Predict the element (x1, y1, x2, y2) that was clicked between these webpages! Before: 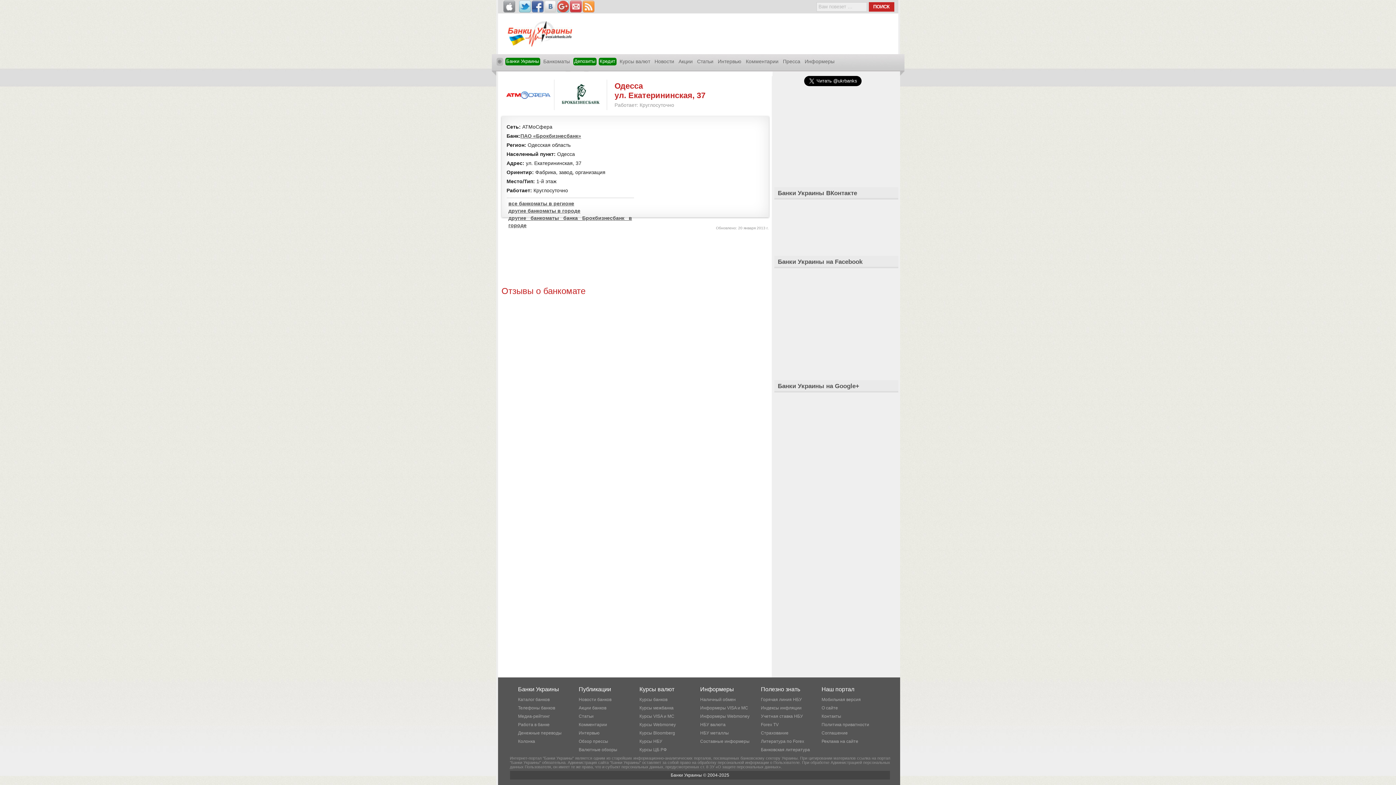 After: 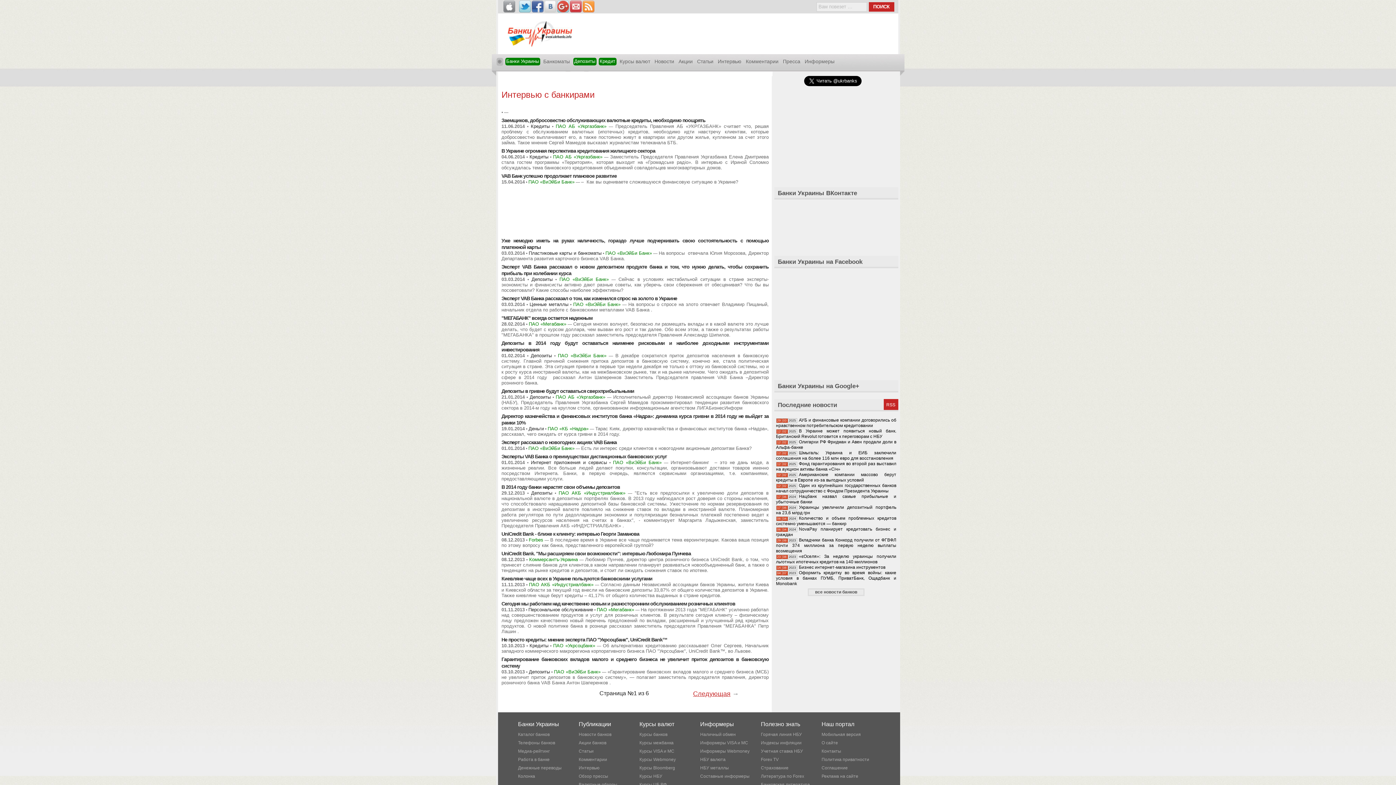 Action: label: Интервью bbox: (578, 730, 599, 735)